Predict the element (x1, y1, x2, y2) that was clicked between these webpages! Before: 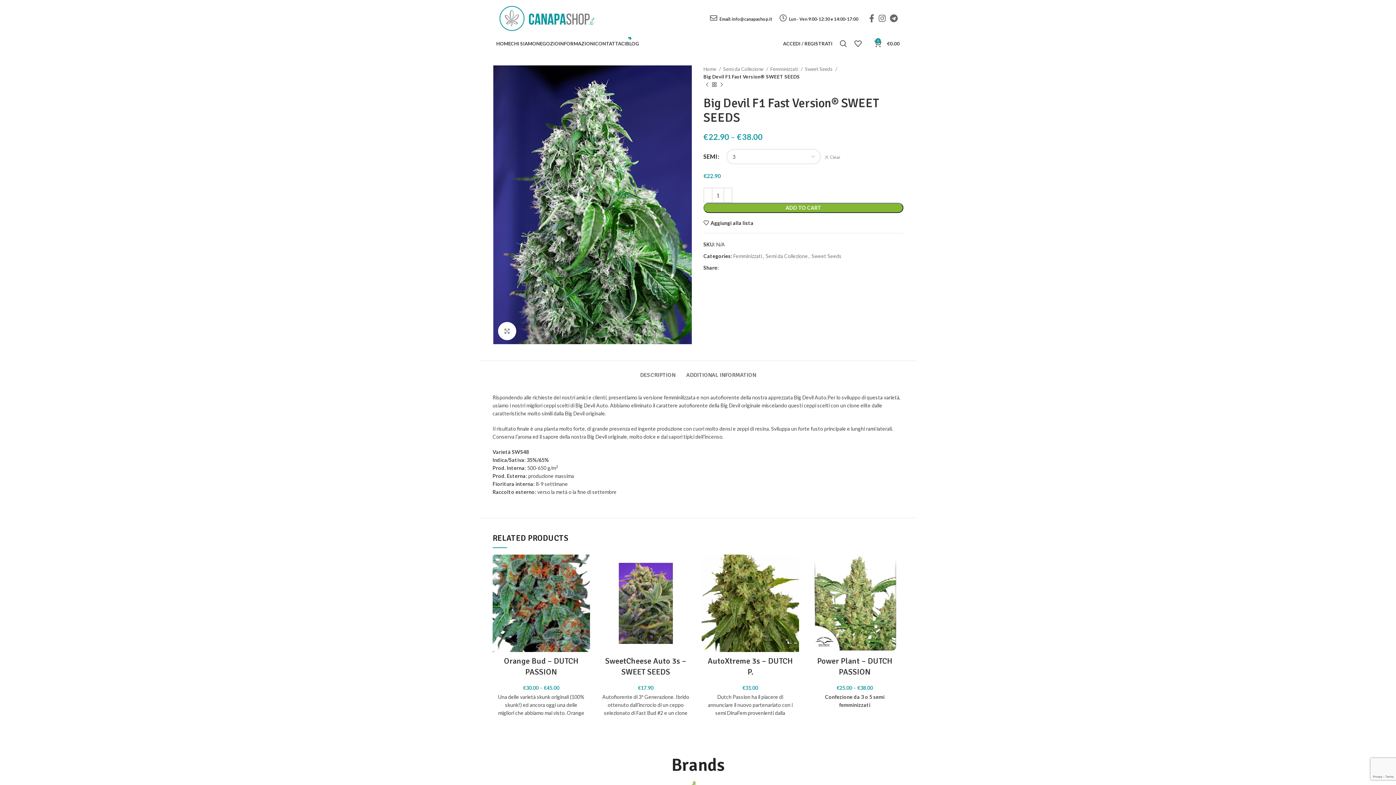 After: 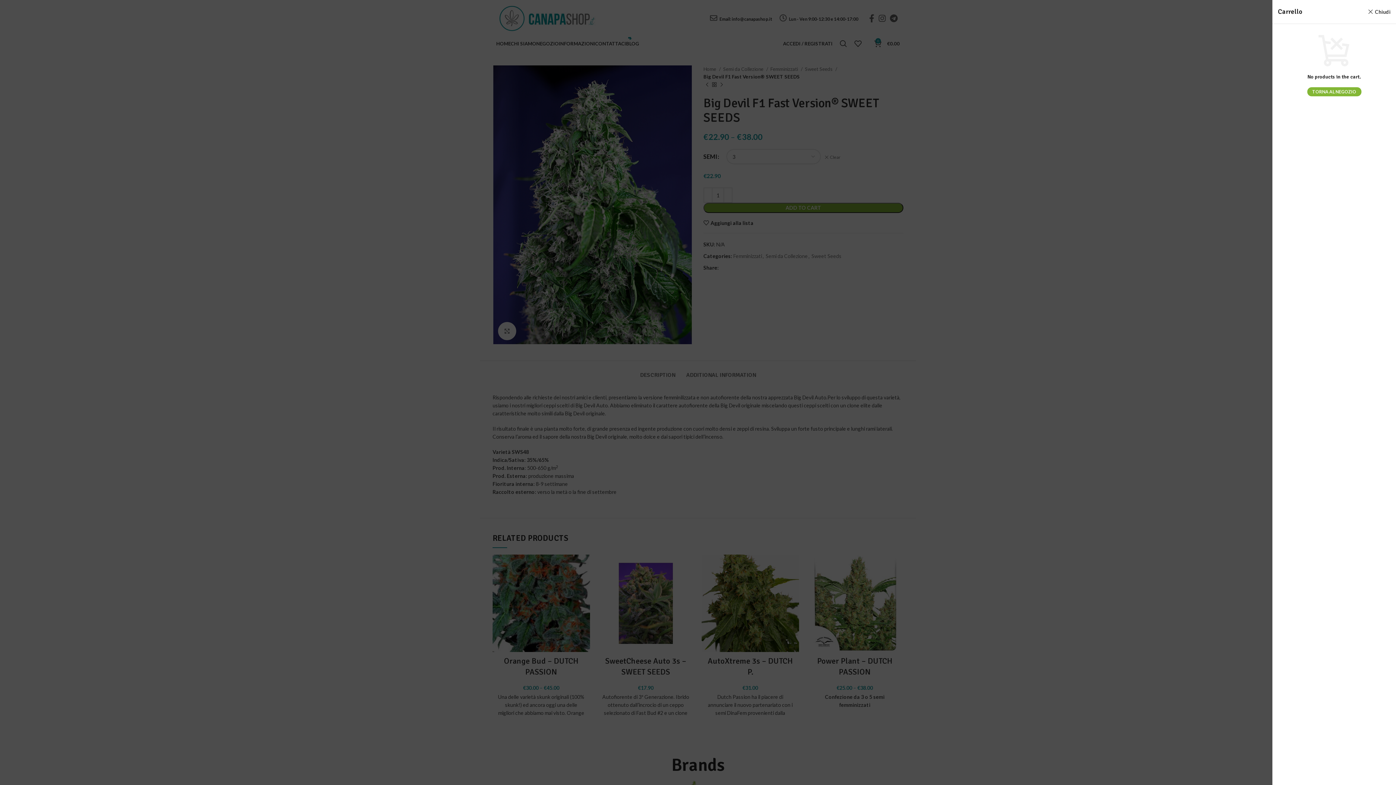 Action: label: 0
€0.00 bbox: (872, 36, 903, 50)